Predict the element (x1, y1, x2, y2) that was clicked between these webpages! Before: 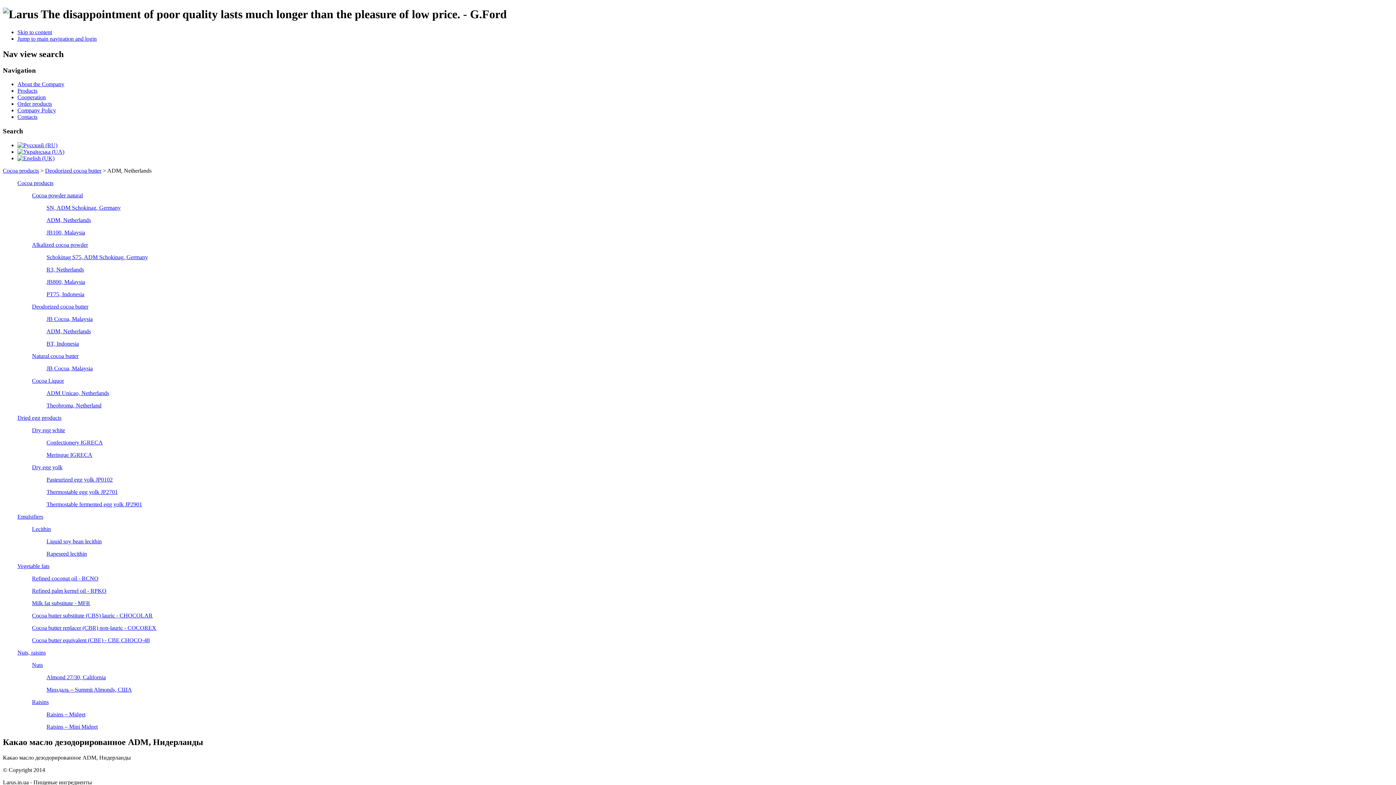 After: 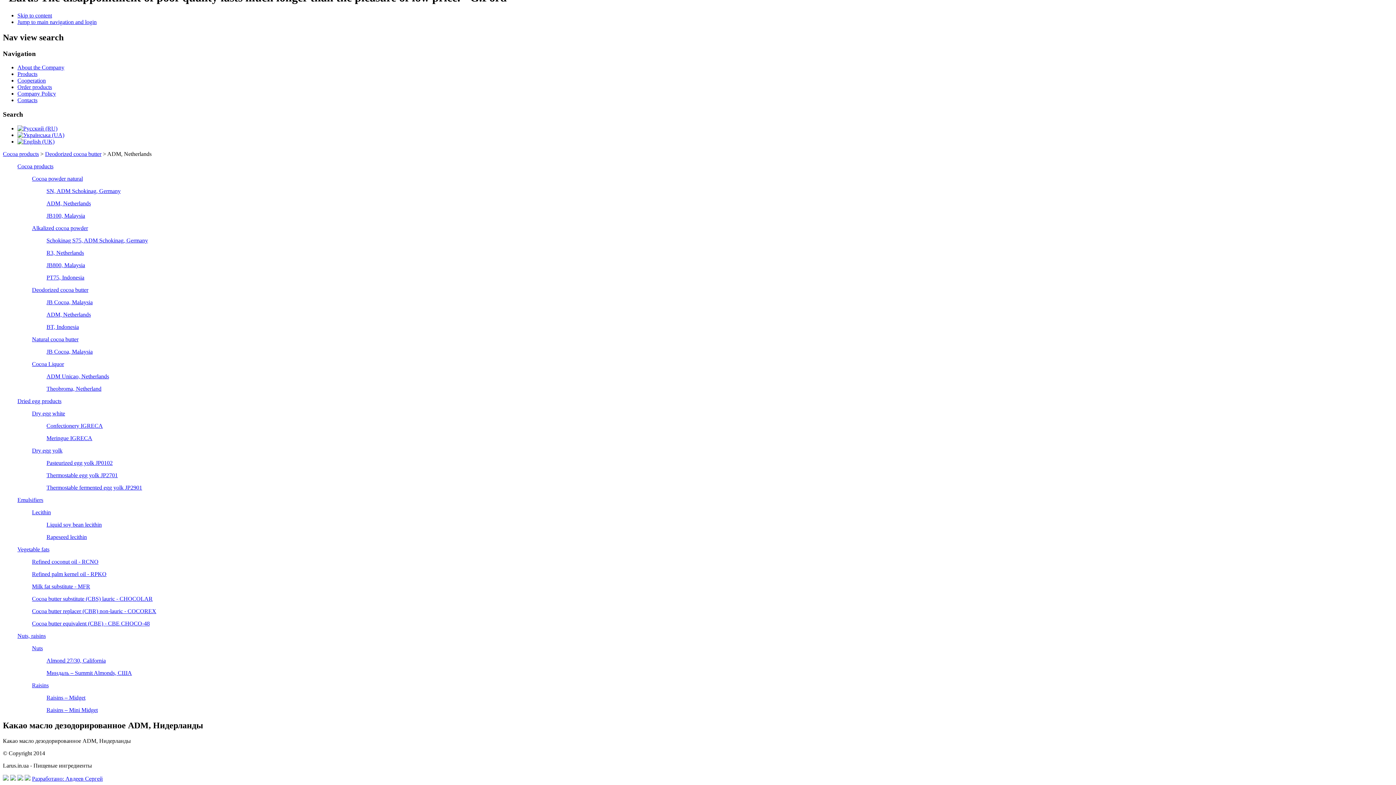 Action: label: Jump to main navigation and login bbox: (17, 35, 96, 41)